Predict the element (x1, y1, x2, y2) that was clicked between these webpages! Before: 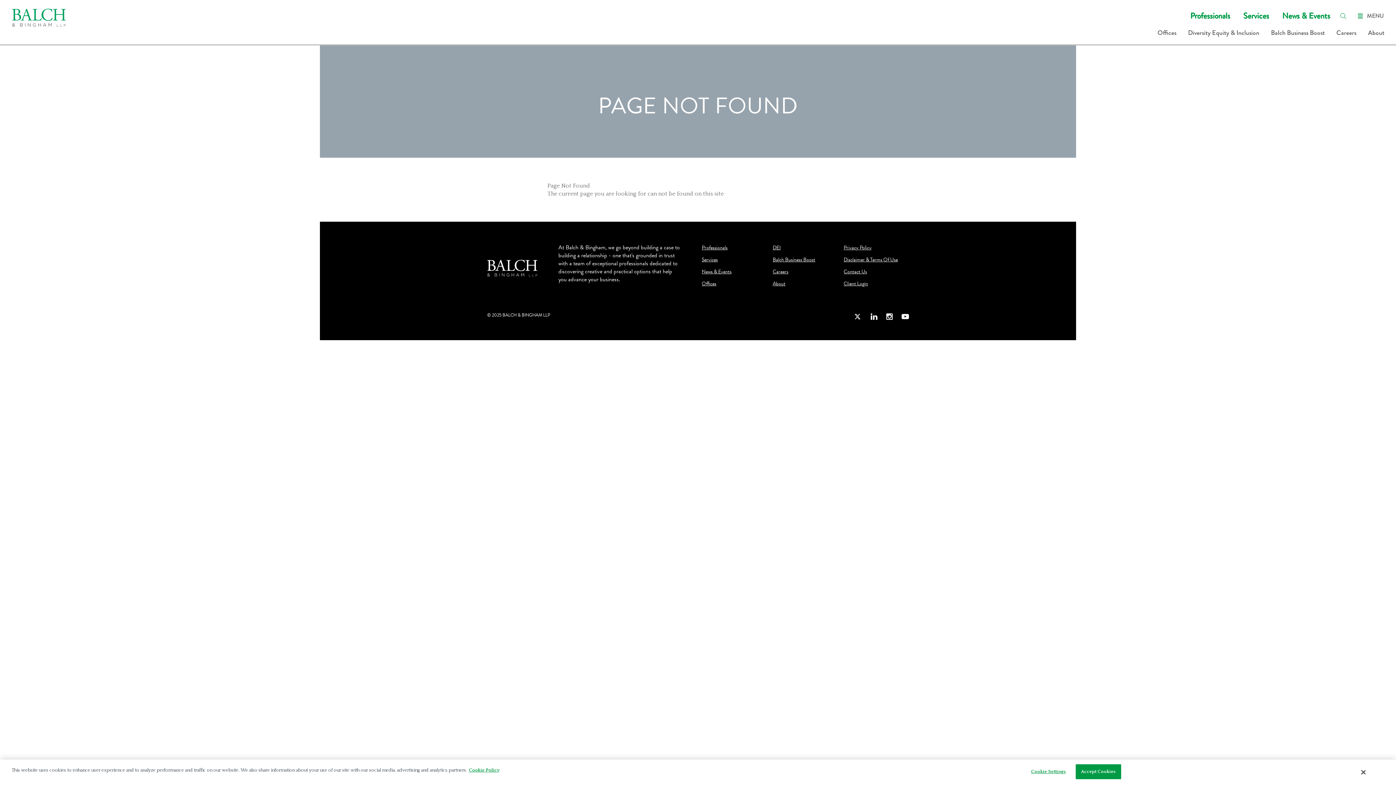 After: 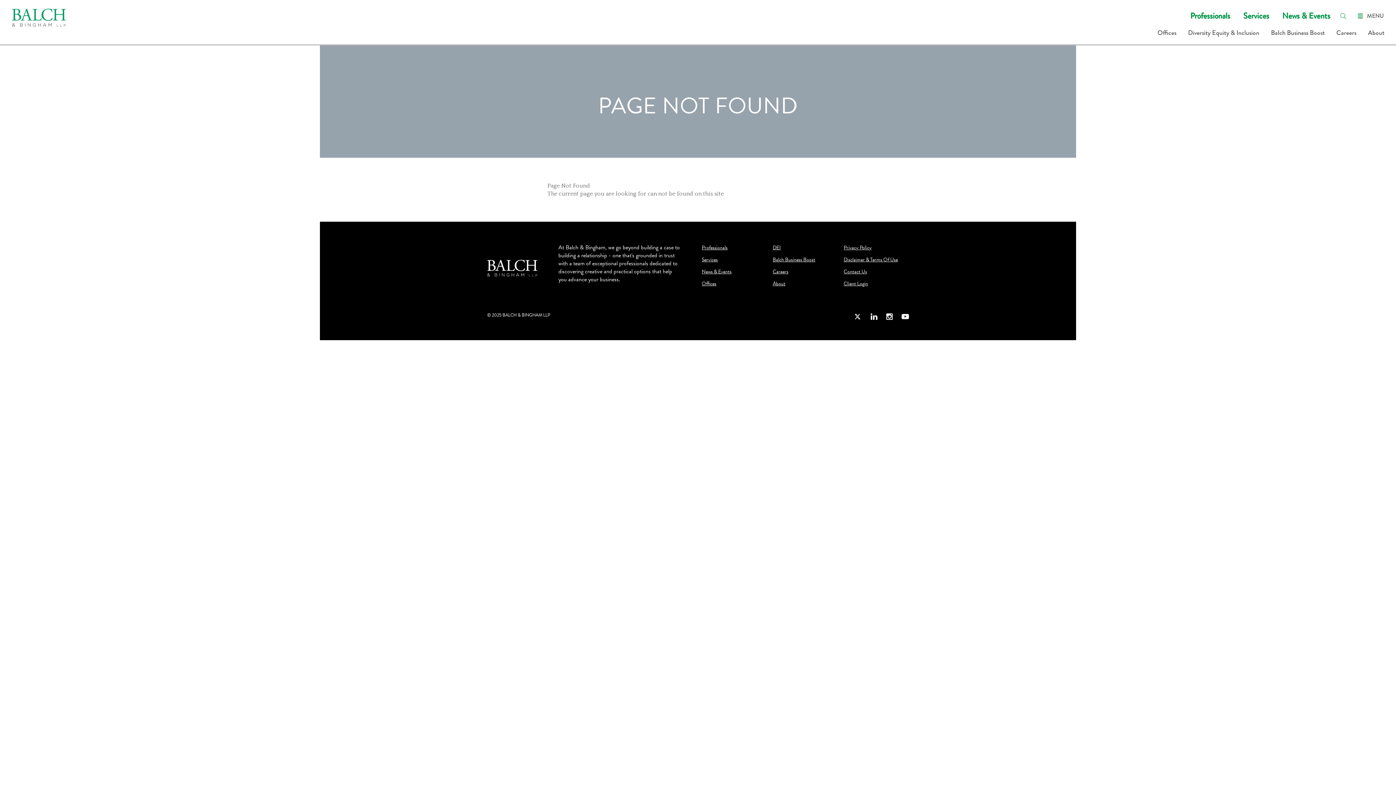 Action: label: DEI bbox: (772, 244, 780, 255)